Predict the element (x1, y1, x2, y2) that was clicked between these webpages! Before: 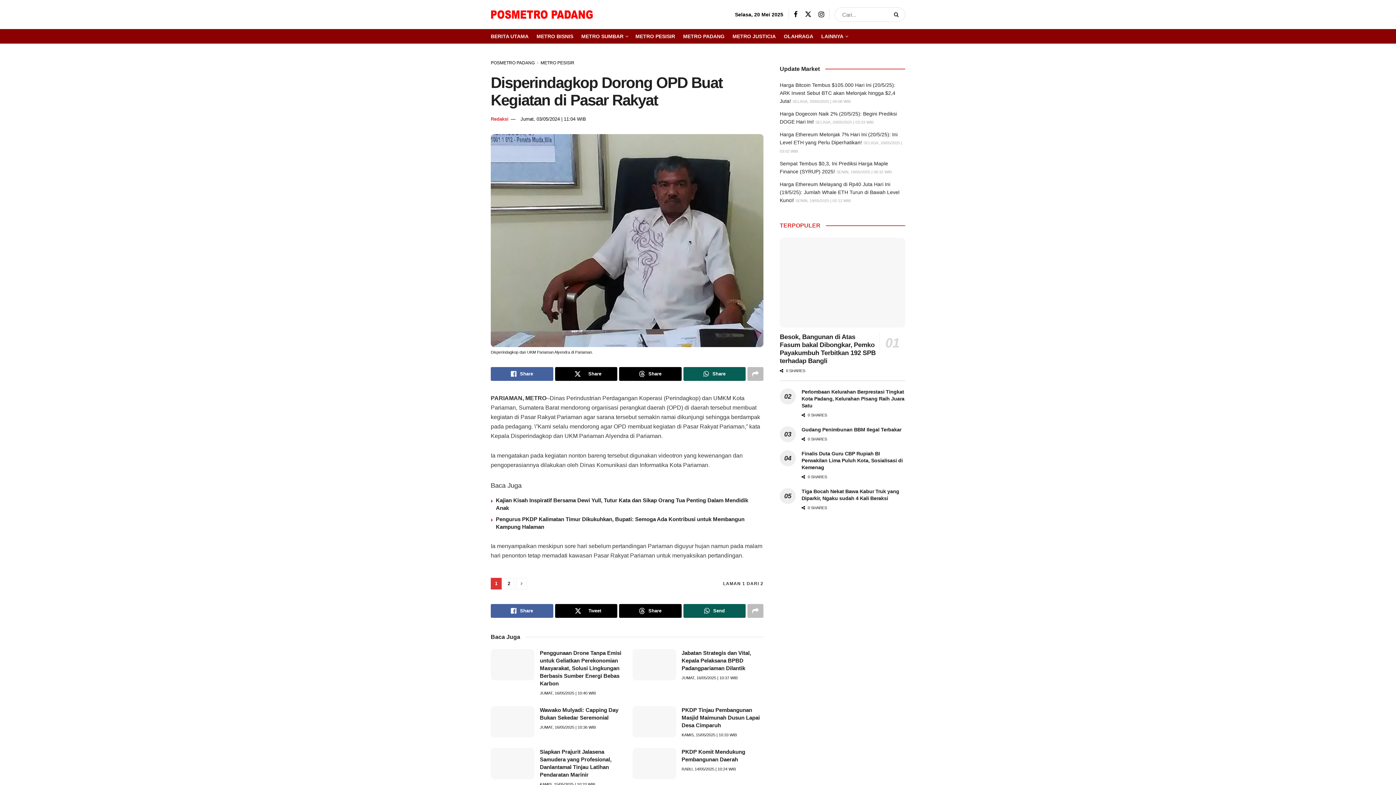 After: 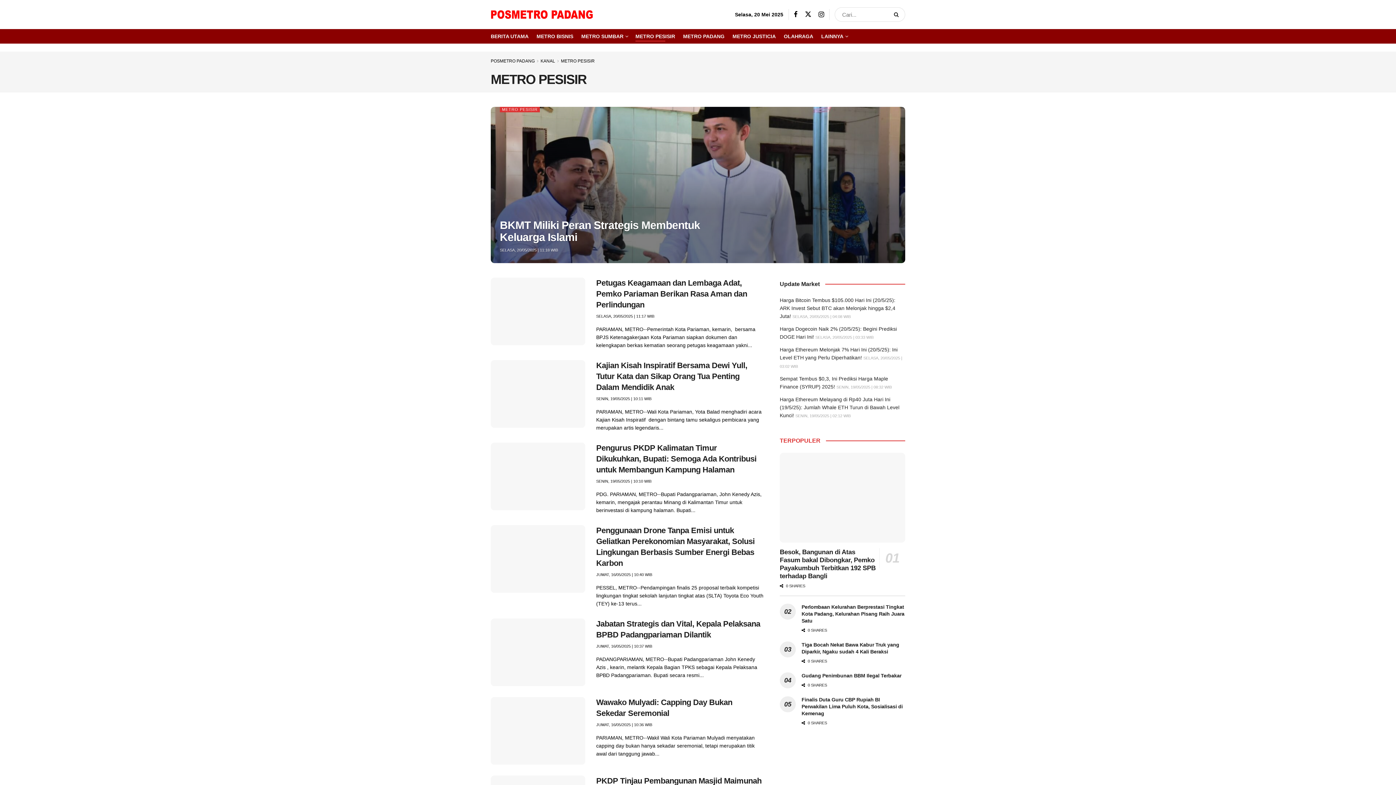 Action: bbox: (635, 31, 675, 41) label: METRO PESISIR